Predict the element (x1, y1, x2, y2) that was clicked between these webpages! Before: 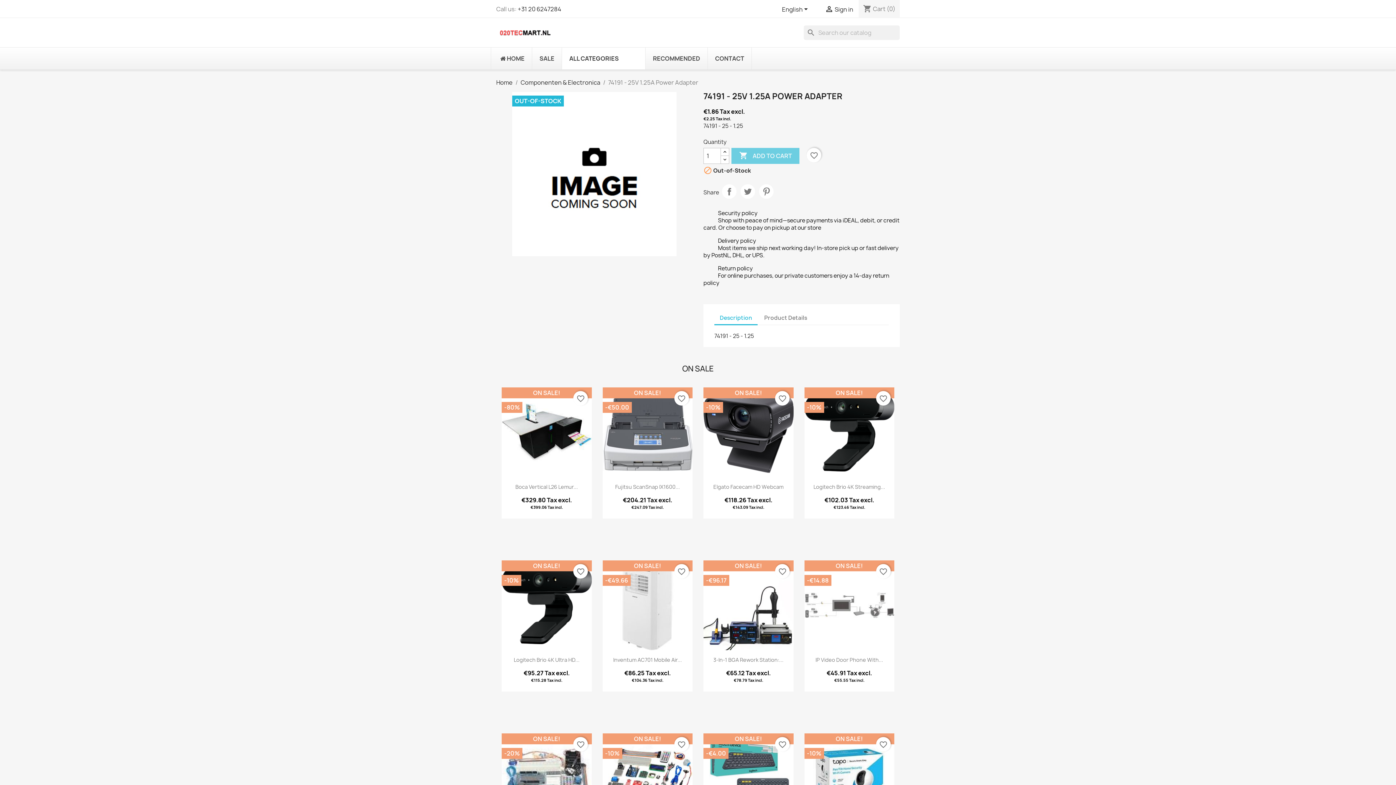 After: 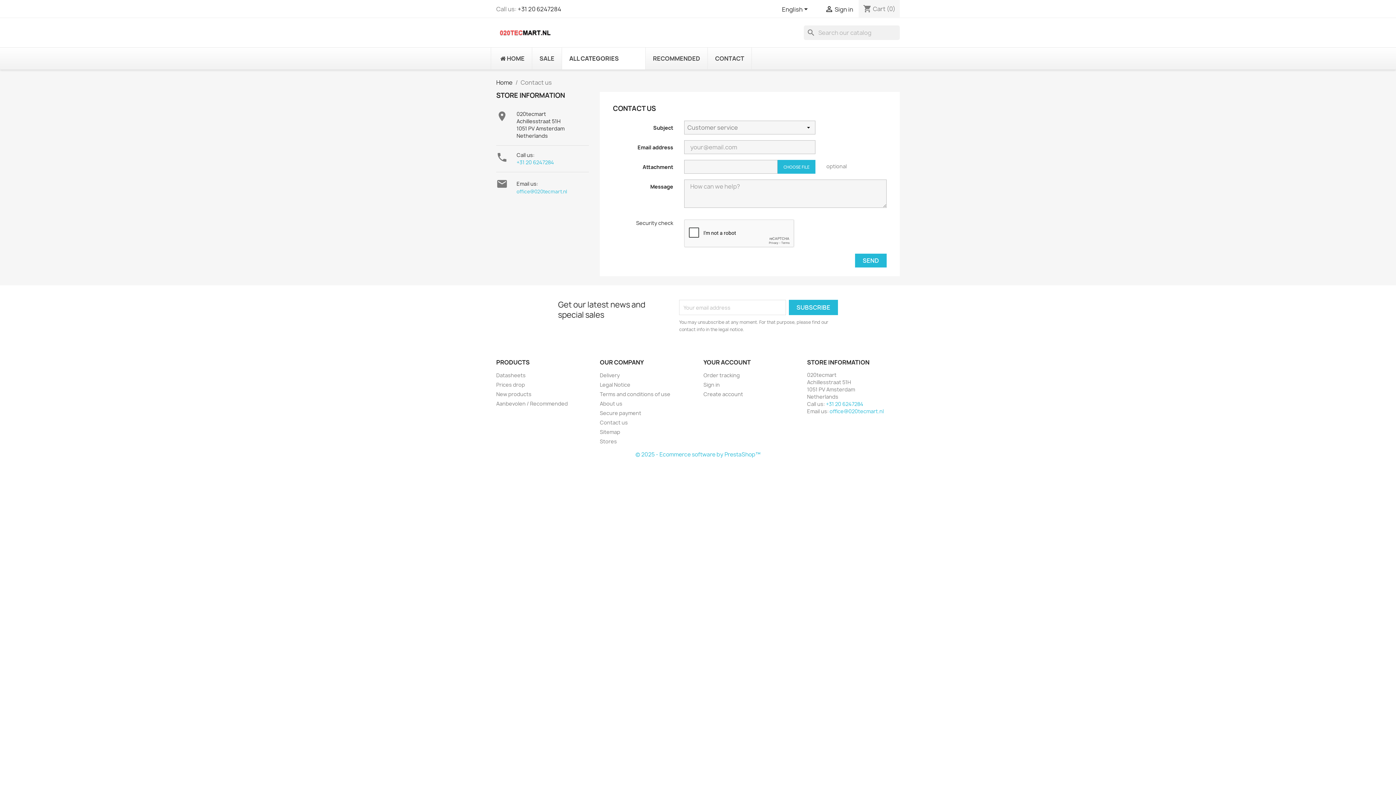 Action: bbox: (708, 47, 751, 69) label: CONTACT